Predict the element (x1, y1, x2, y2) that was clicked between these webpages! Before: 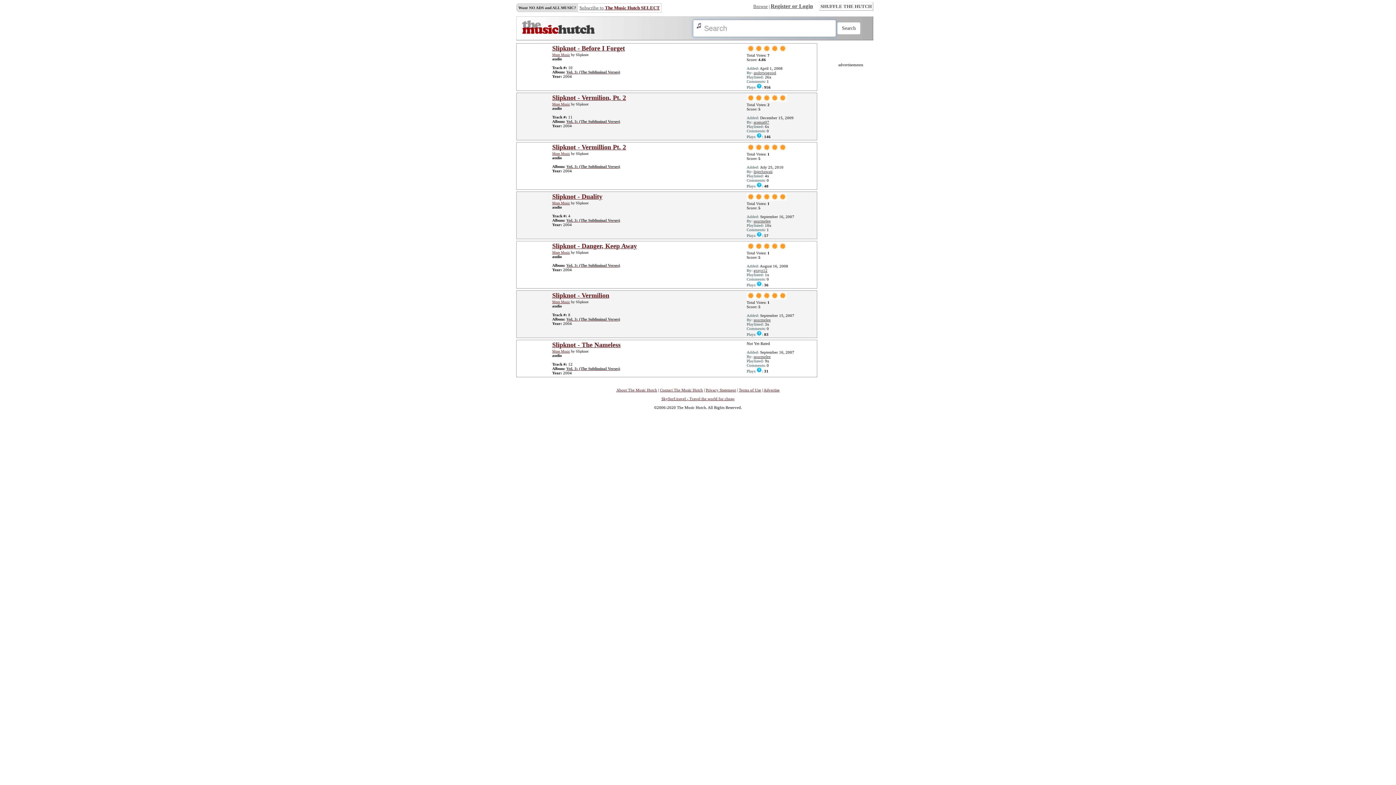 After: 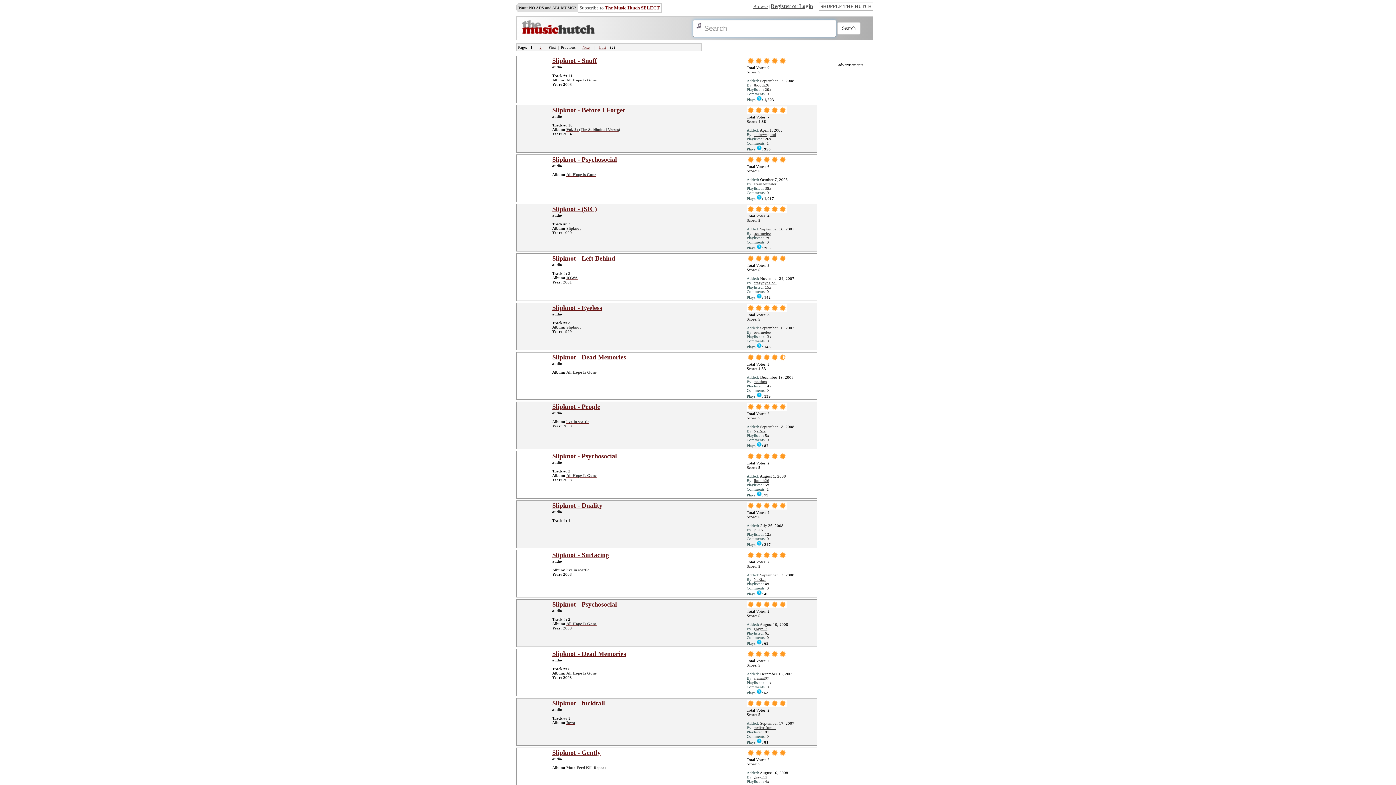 Action: label: More Music bbox: (552, 102, 570, 106)